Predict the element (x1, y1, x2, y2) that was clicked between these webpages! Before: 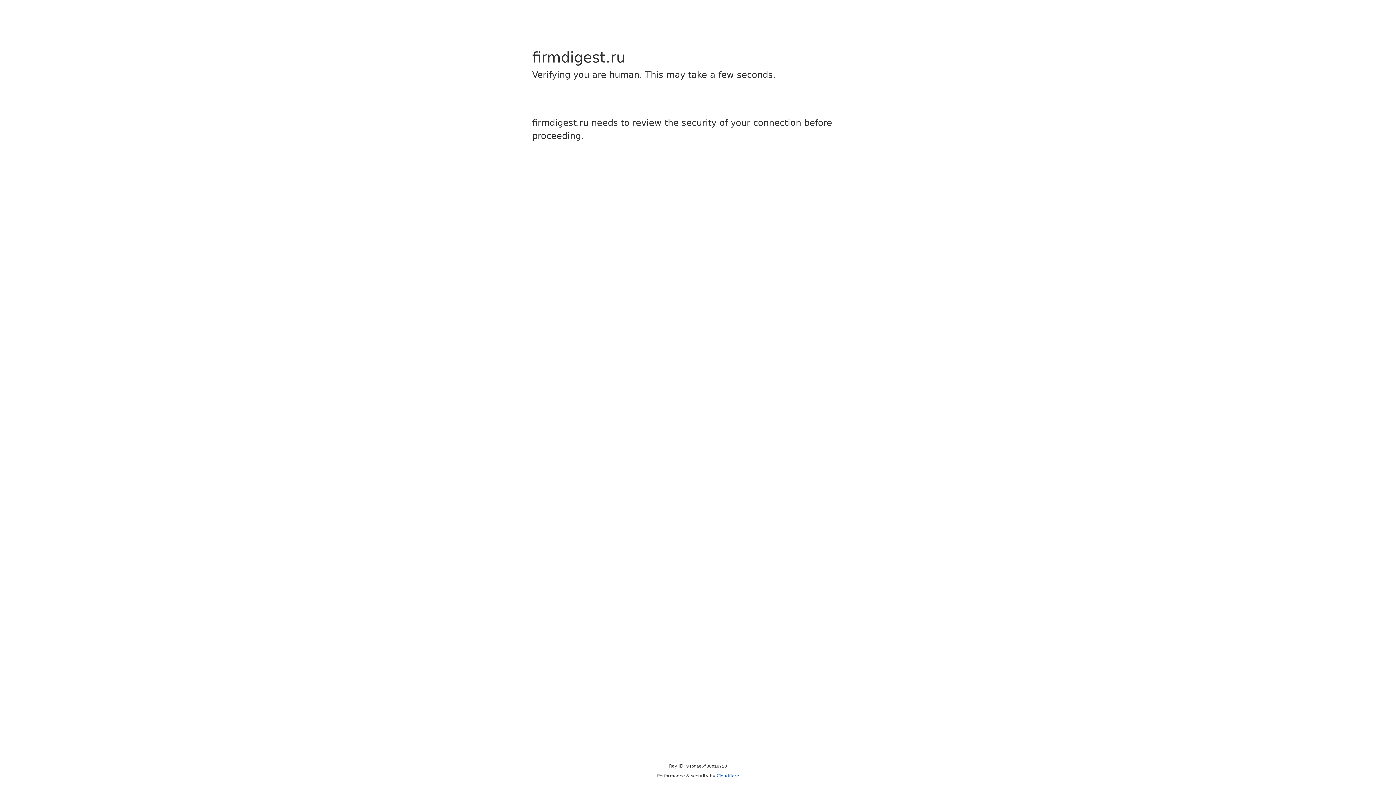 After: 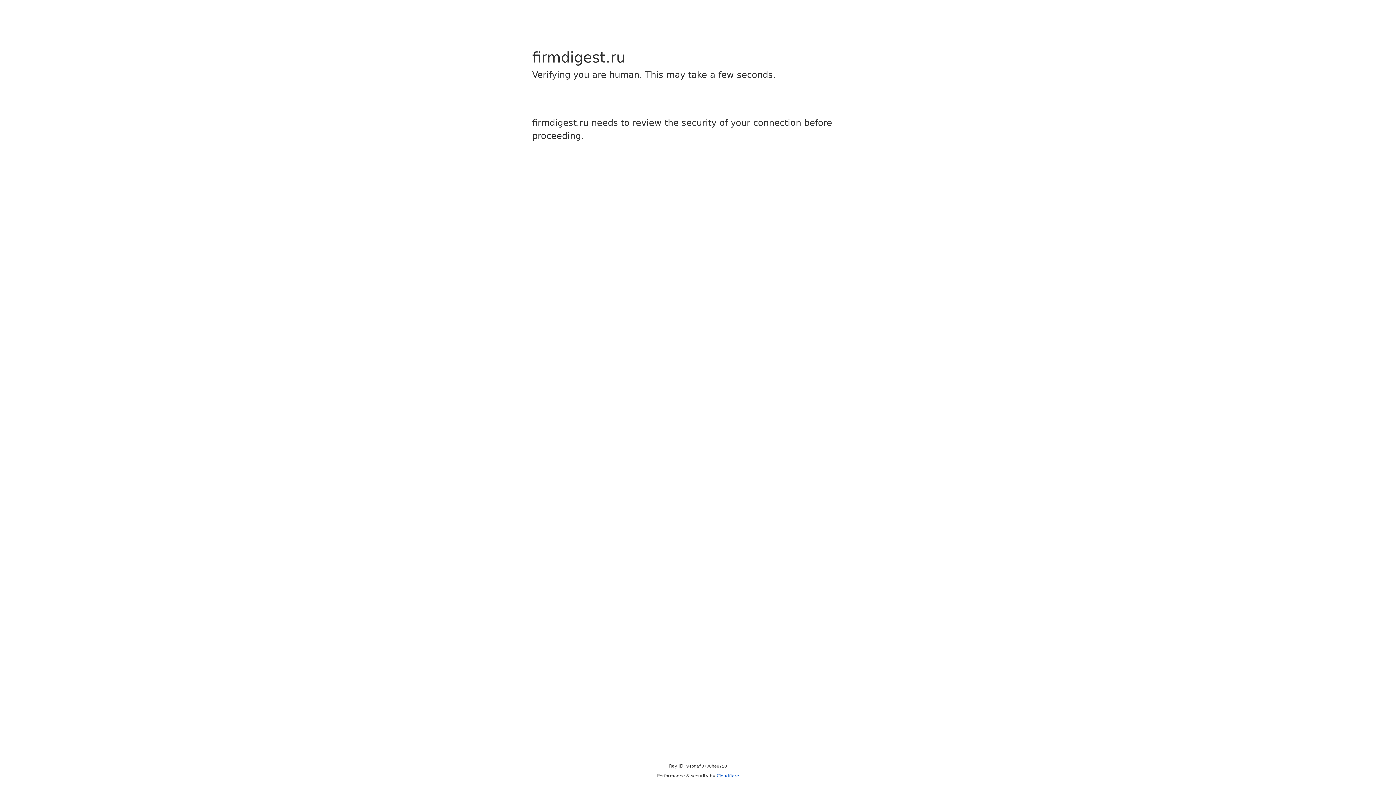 Action: label: Cloudflare bbox: (716, 773, 739, 778)